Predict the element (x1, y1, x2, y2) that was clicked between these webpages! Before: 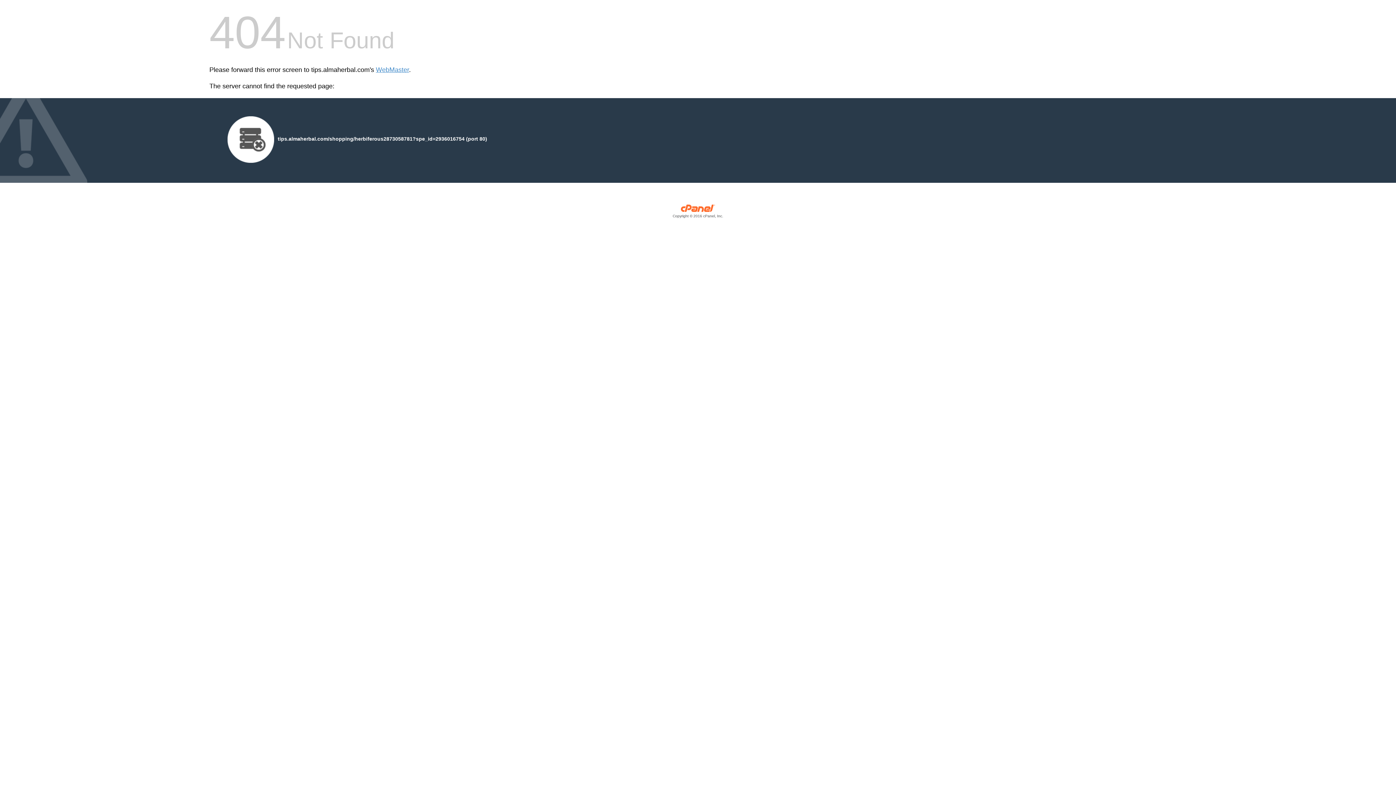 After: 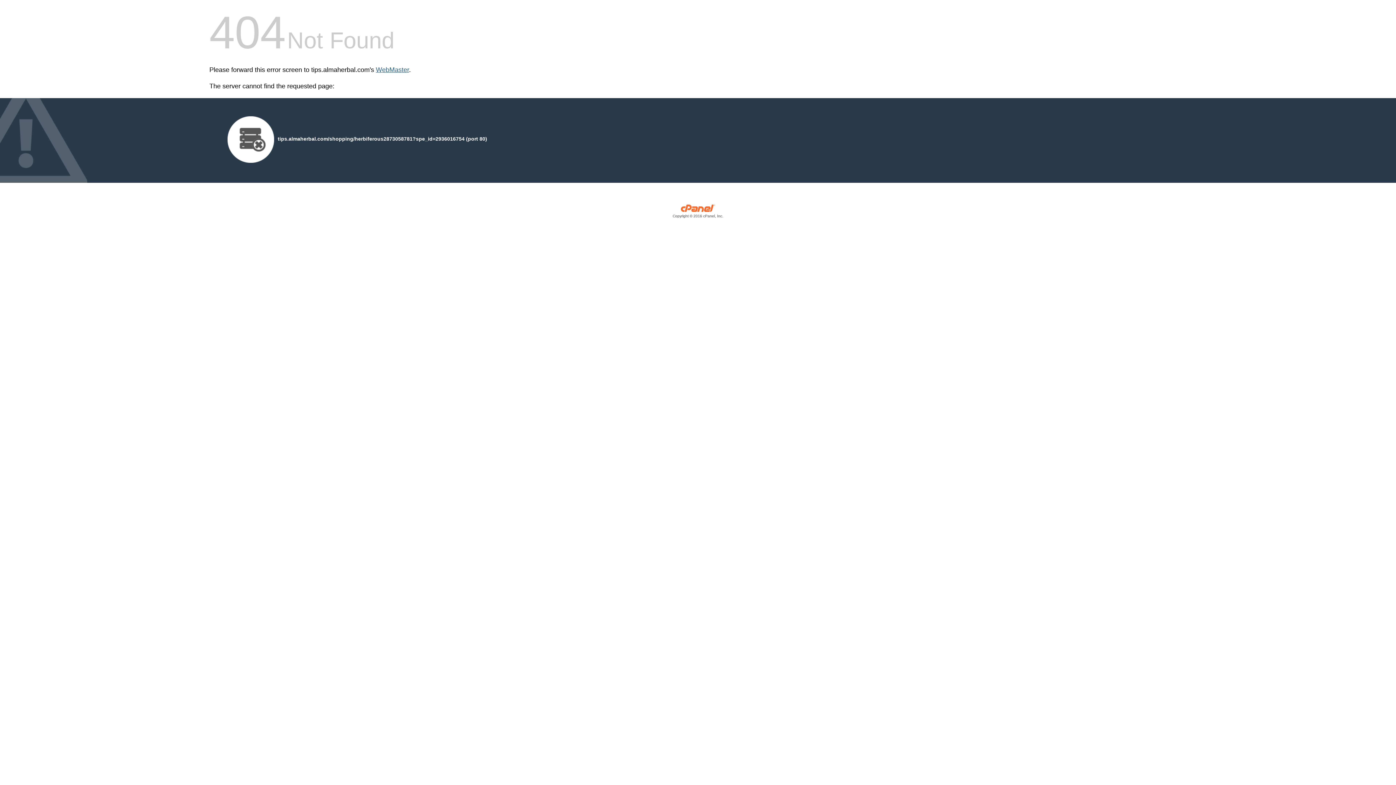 Action: label: WebMaster bbox: (376, 66, 409, 73)